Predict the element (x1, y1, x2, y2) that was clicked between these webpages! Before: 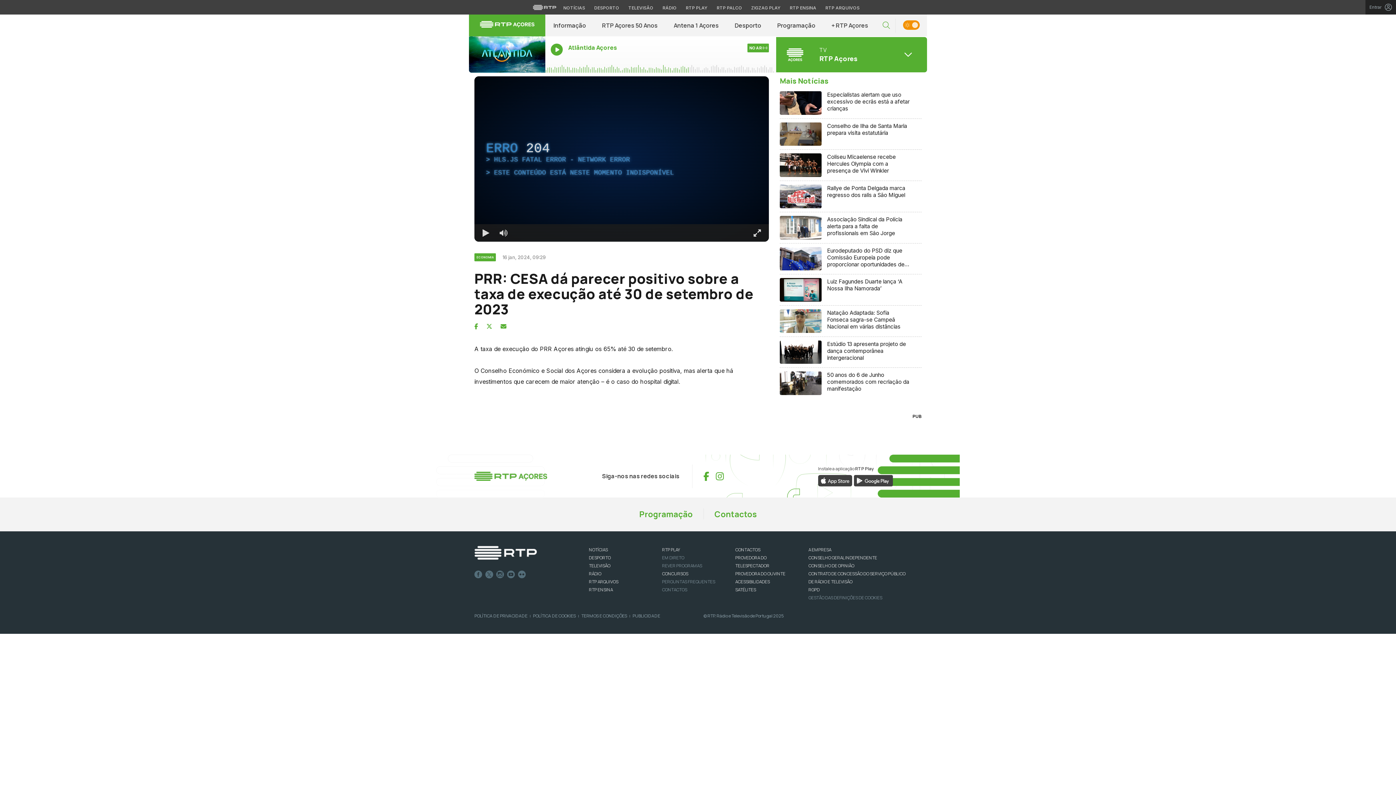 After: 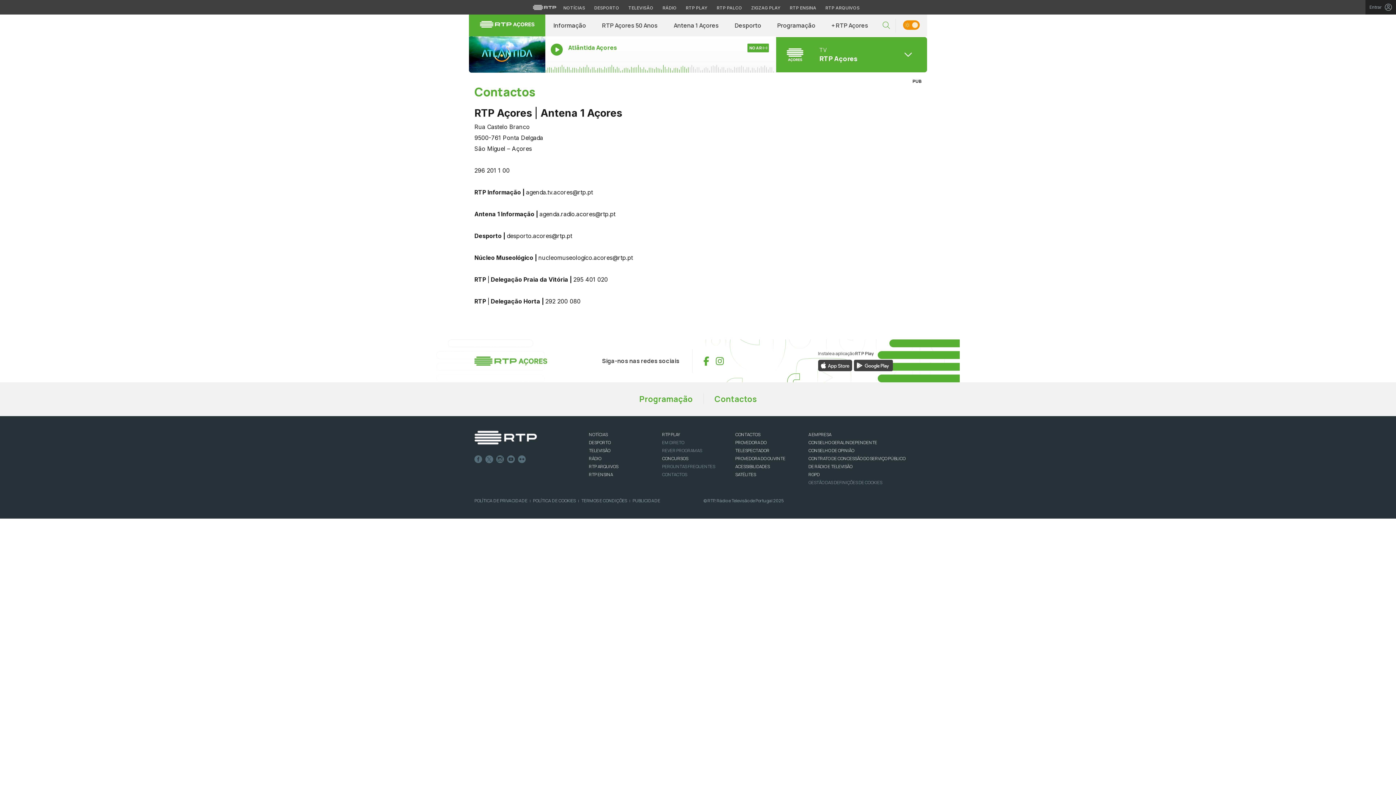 Action: label: Contactos bbox: (714, 508, 756, 520)